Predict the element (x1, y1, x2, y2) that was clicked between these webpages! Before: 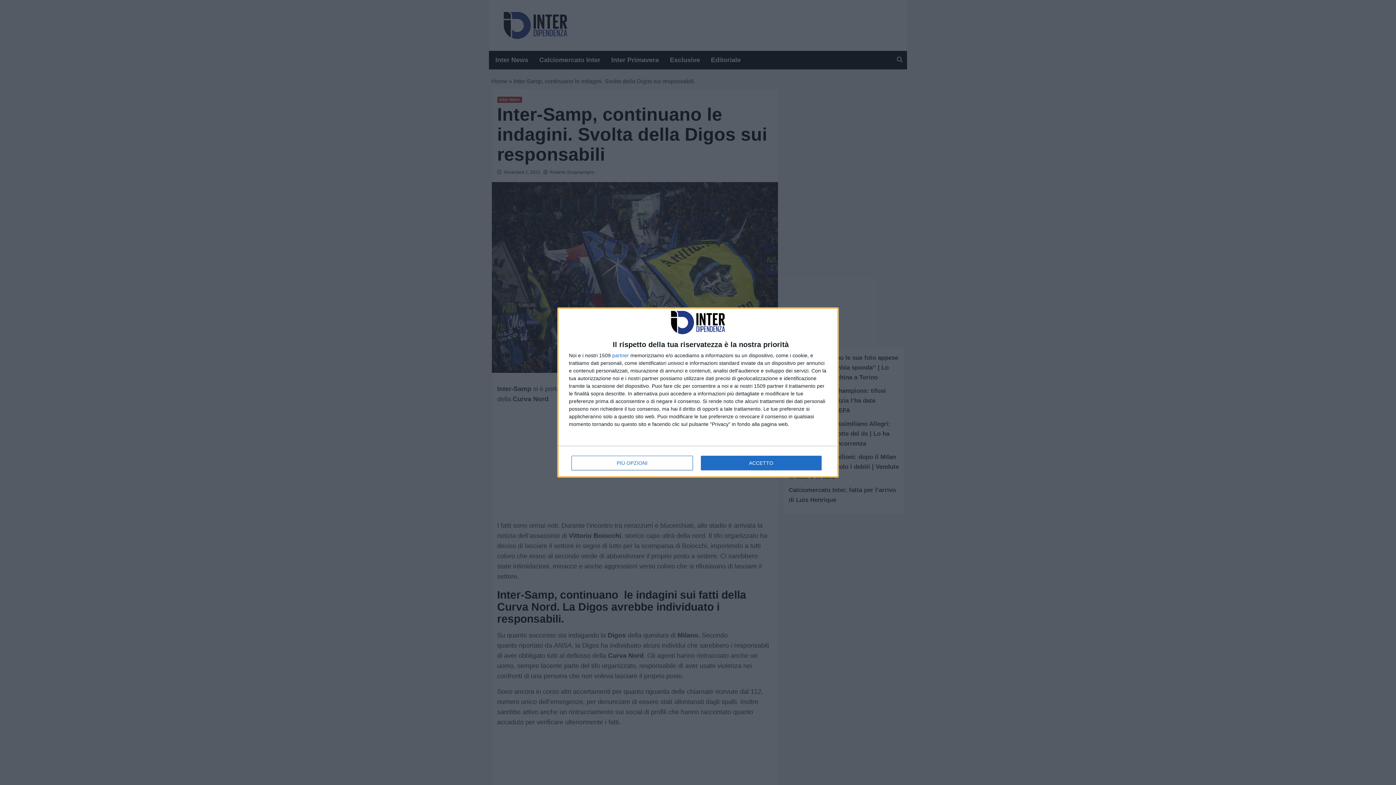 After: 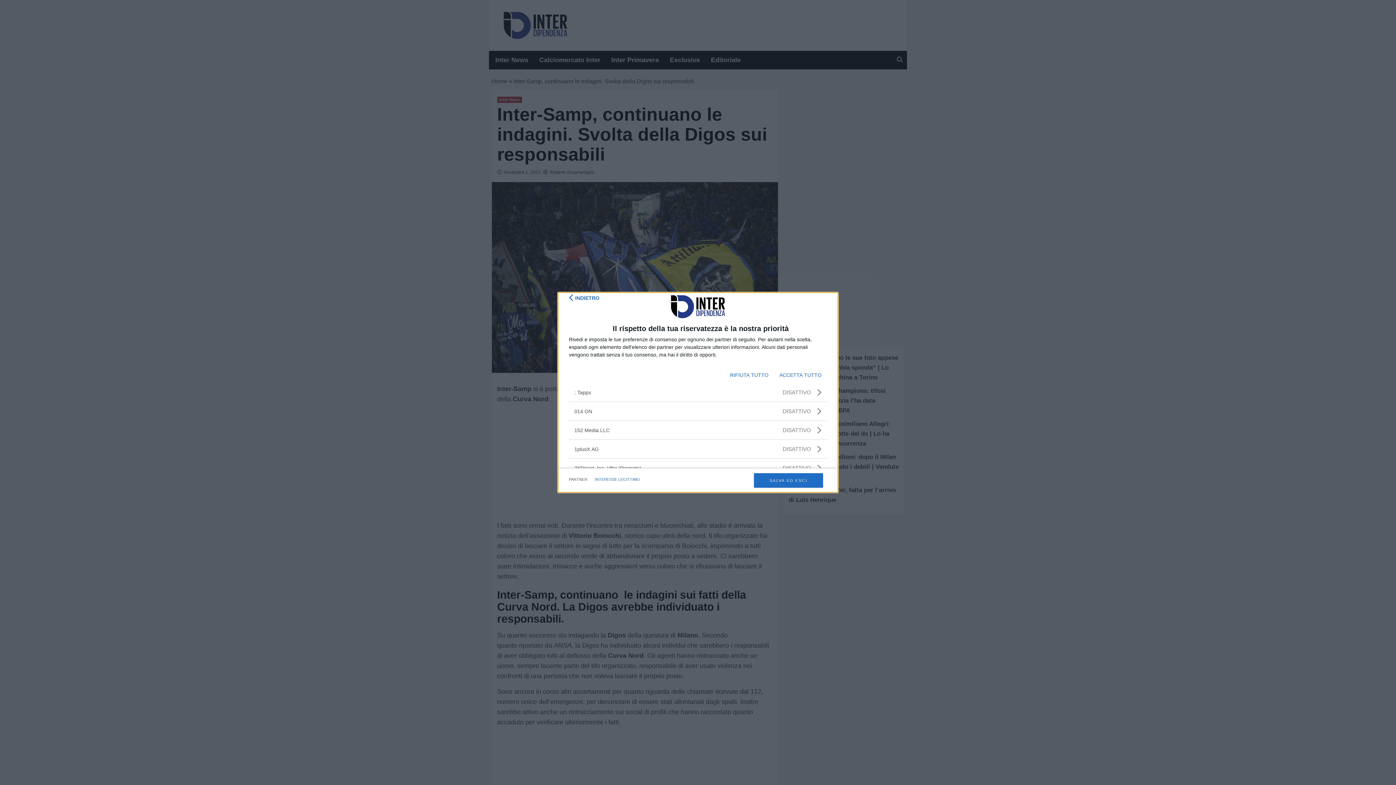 Action: bbox: (612, 352, 629, 358) label: partner